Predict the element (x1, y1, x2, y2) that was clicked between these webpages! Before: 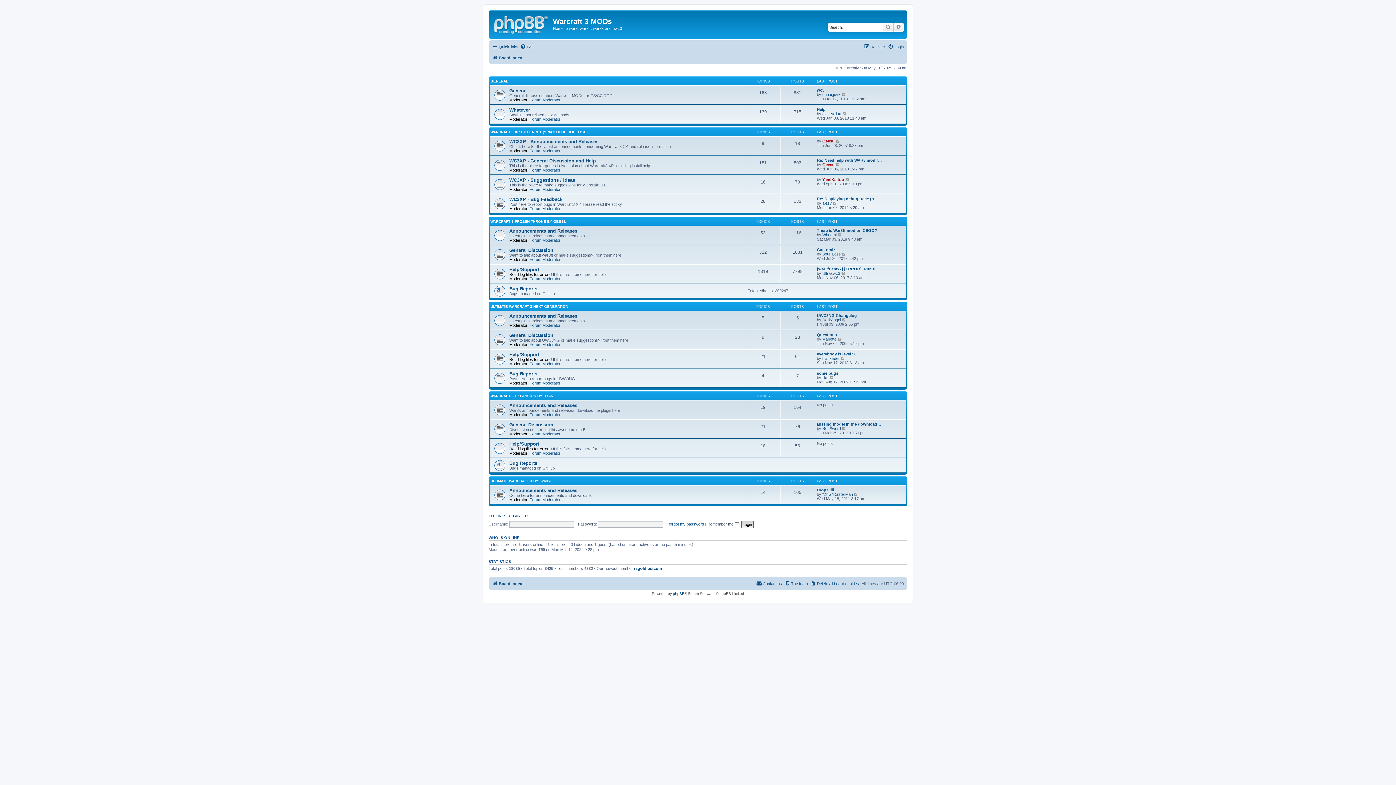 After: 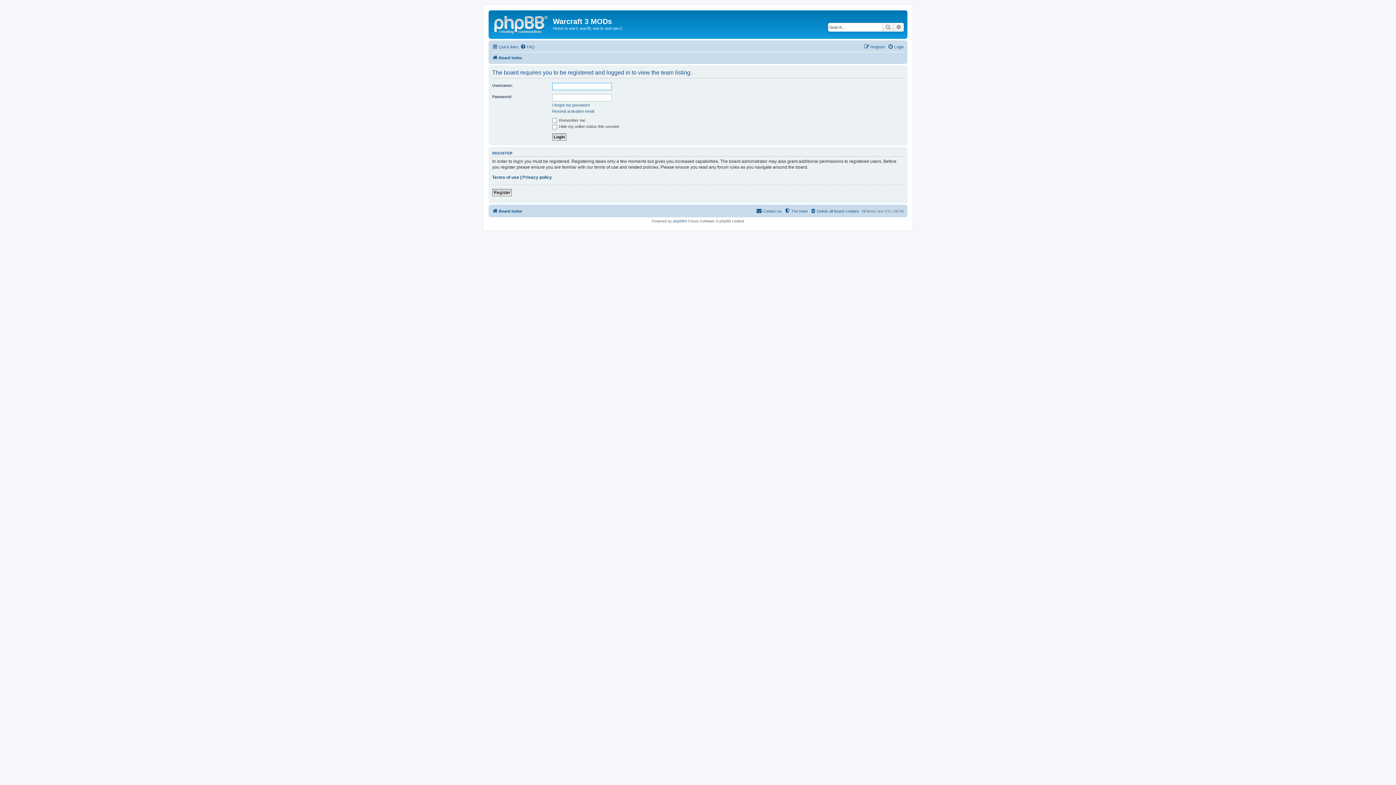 Action: bbox: (784, 579, 808, 588) label: The team